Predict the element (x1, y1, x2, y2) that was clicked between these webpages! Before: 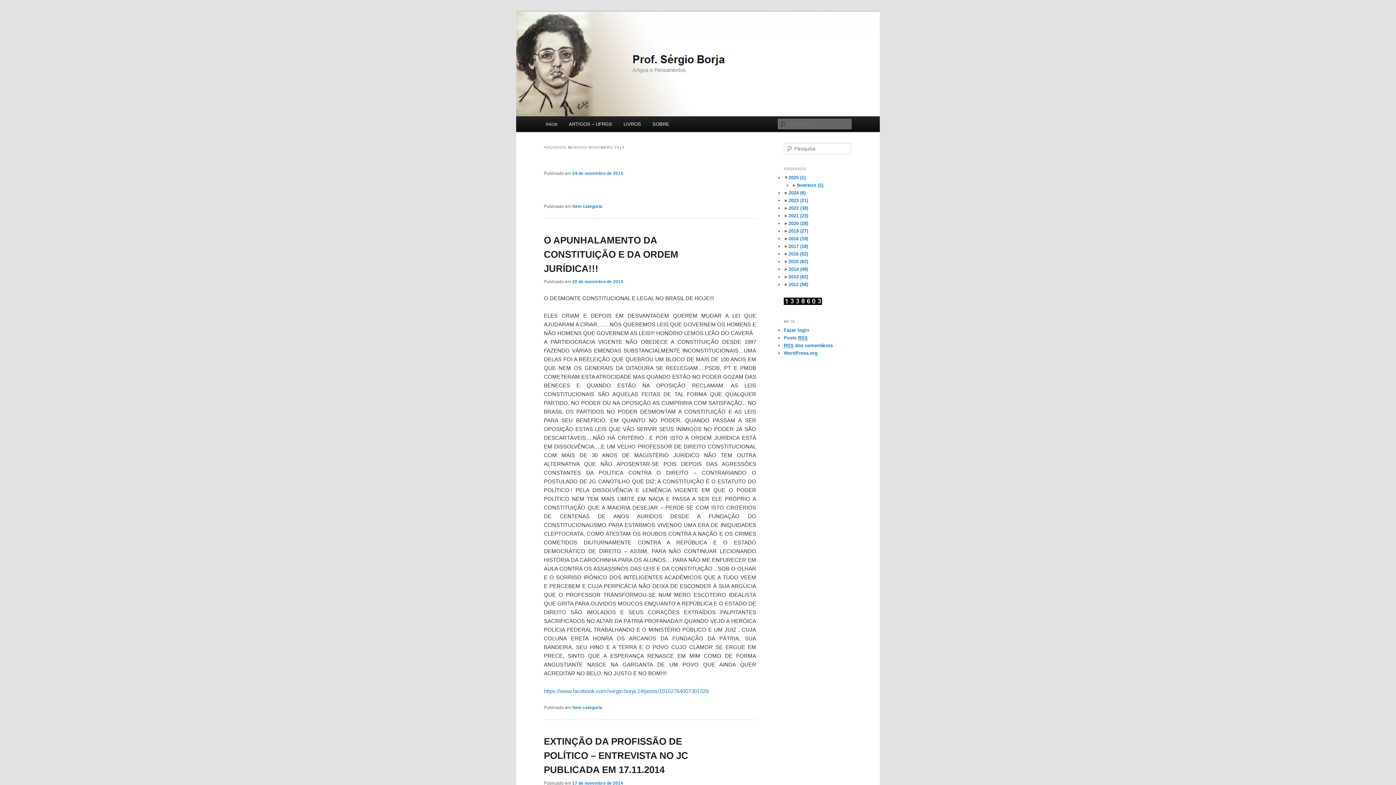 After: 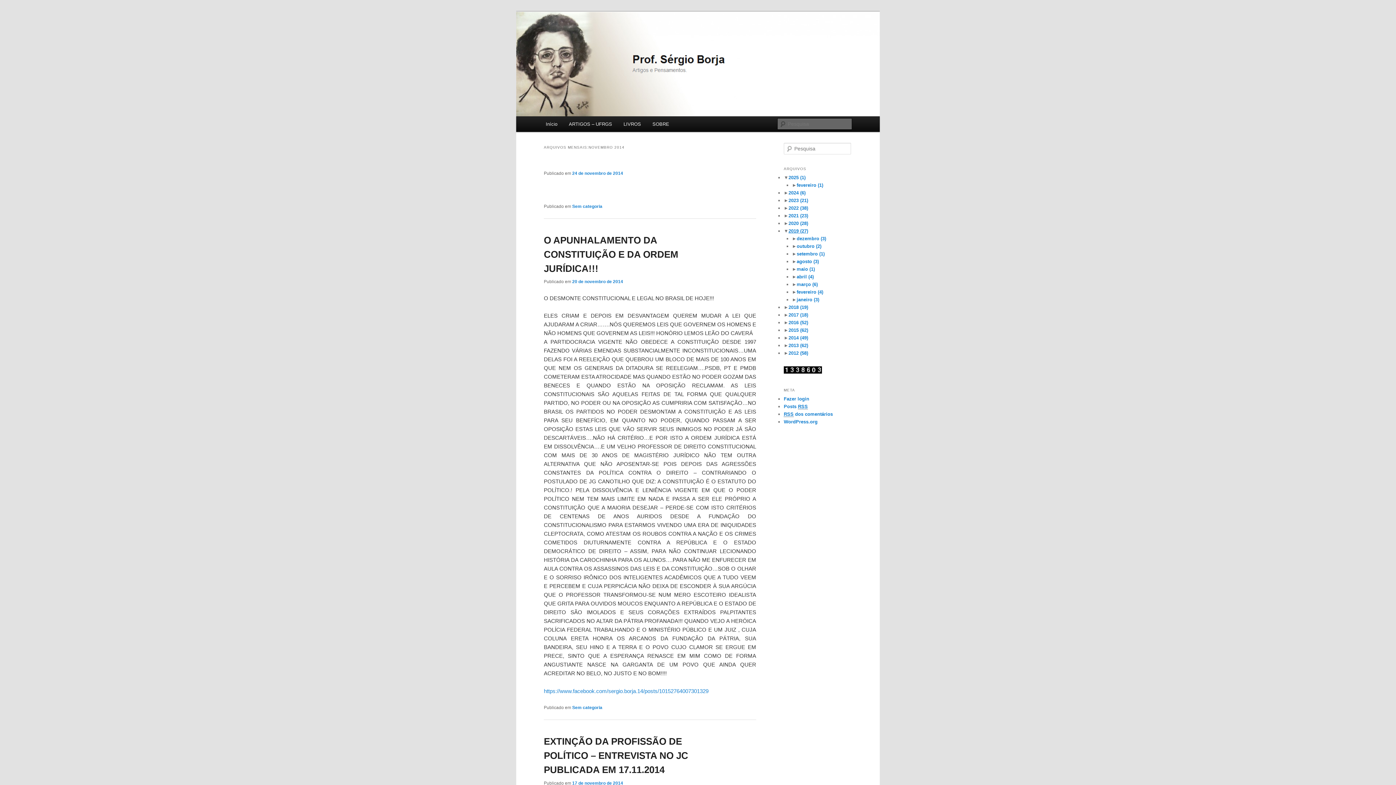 Action: bbox: (788, 228, 808, 233) label: 2019 (27)